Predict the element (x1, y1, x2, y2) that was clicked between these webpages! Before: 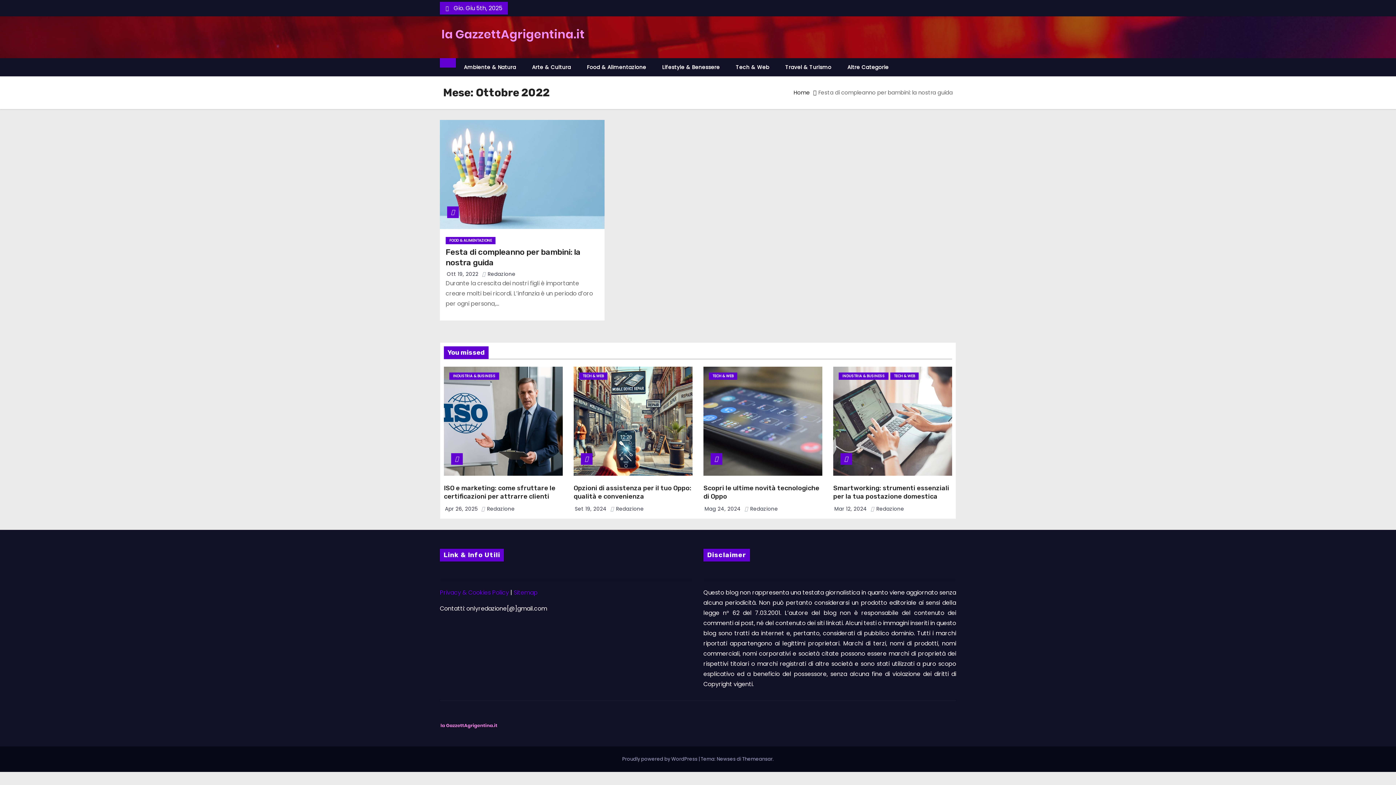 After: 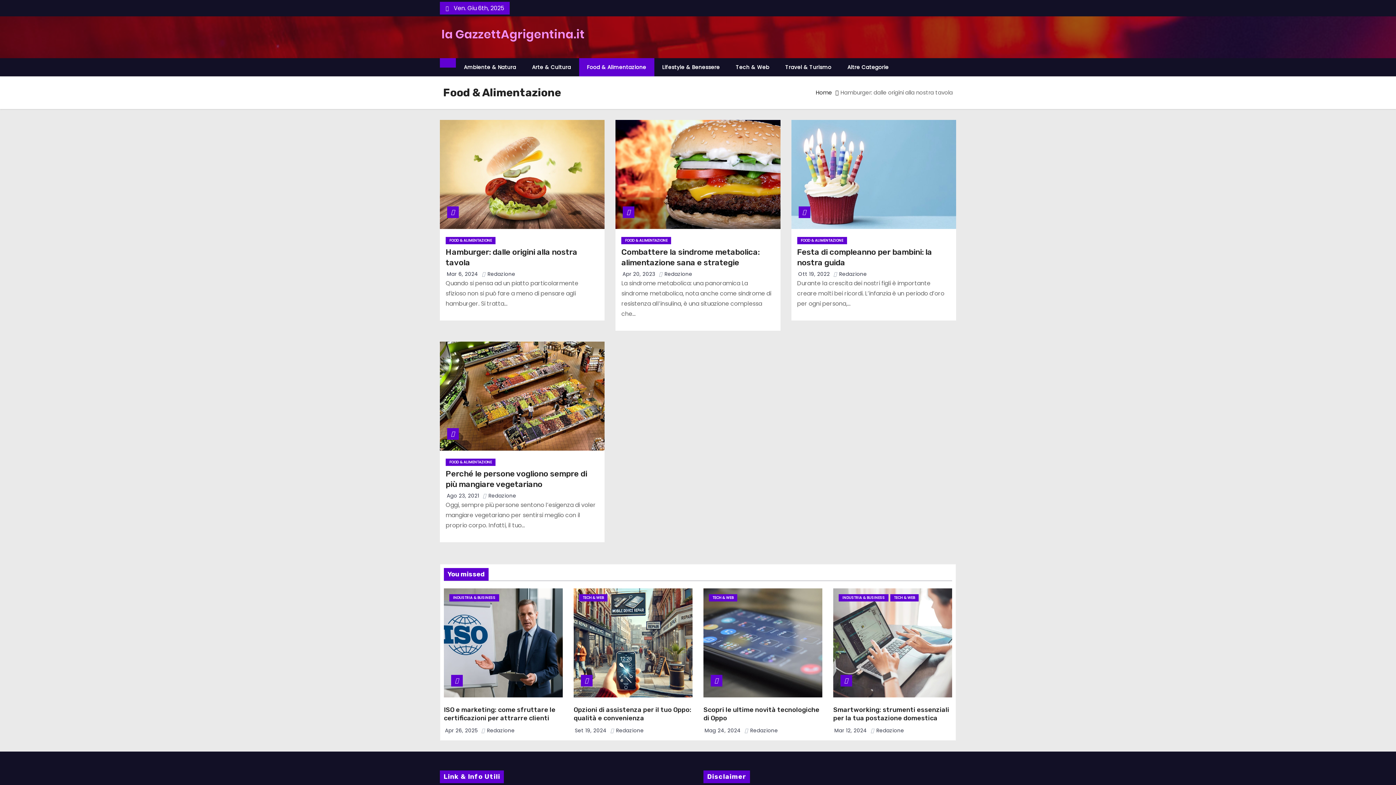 Action: label: Food & Alimentazione bbox: (579, 58, 654, 76)